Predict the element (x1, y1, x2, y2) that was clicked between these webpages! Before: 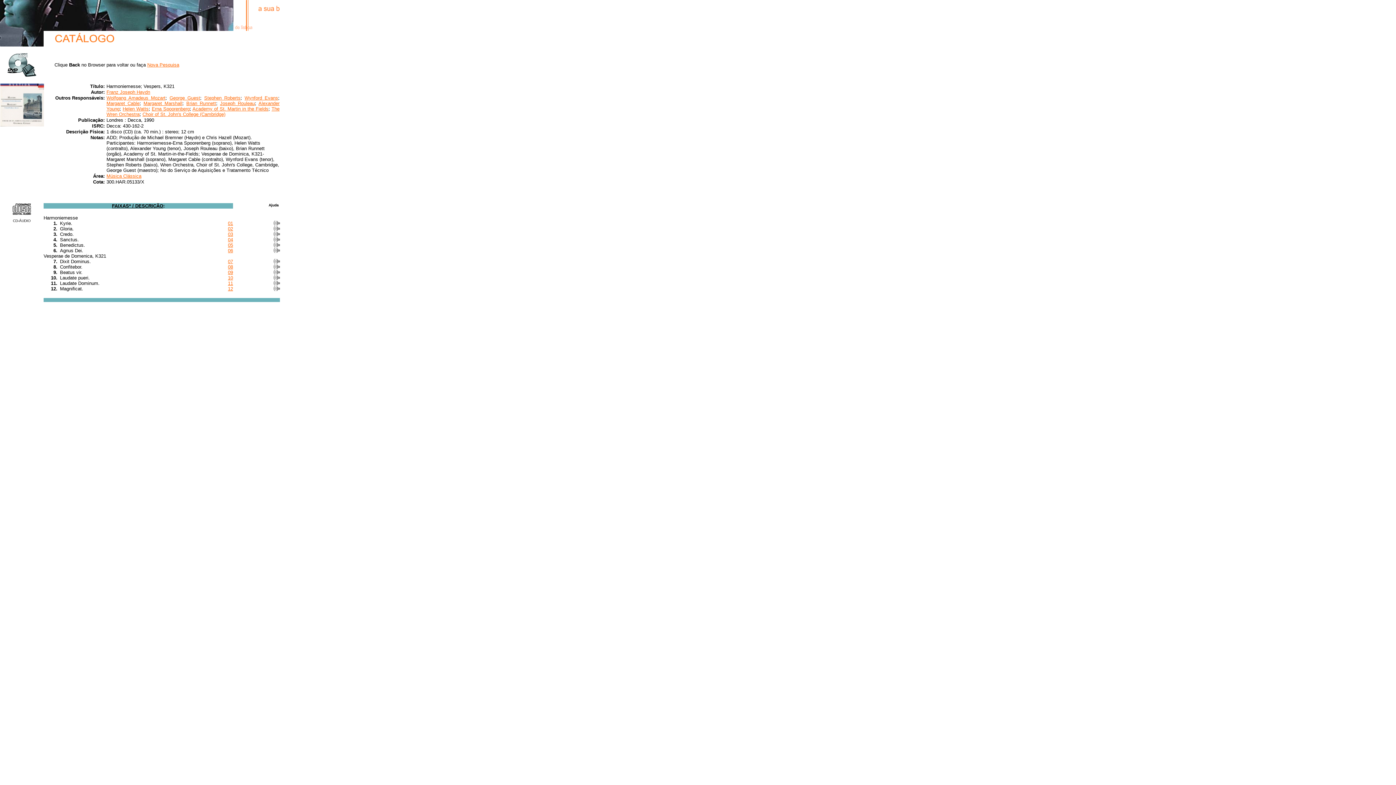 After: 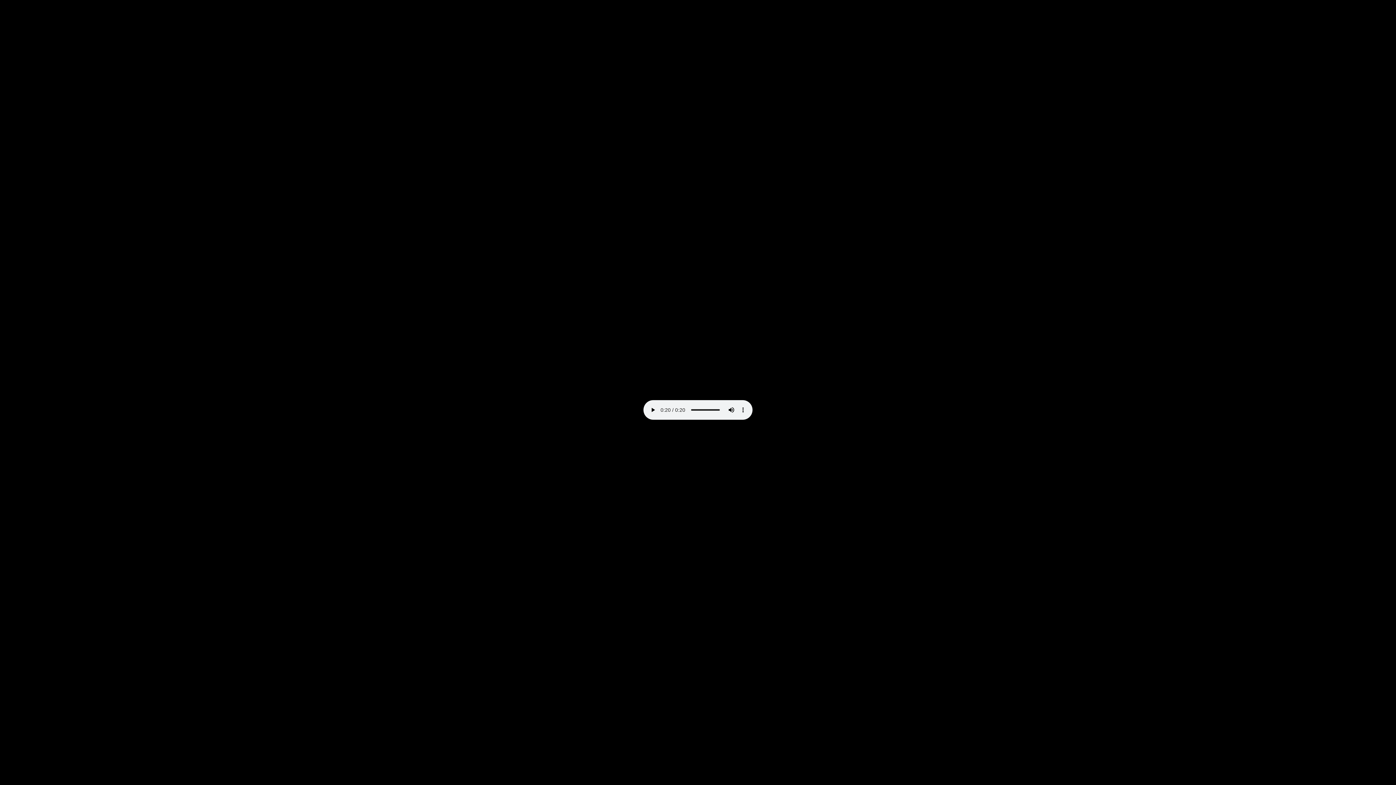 Action: label: 02 bbox: (228, 226, 233, 231)